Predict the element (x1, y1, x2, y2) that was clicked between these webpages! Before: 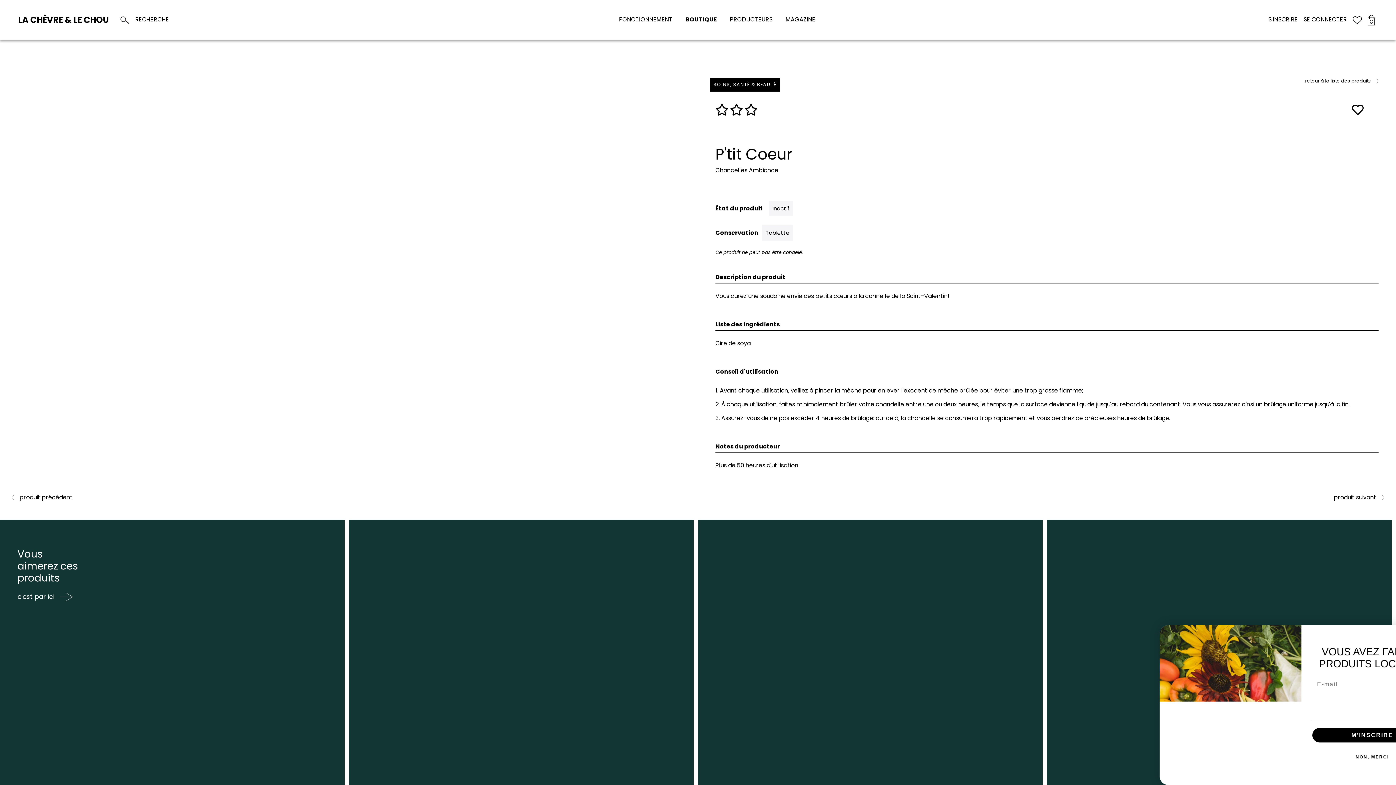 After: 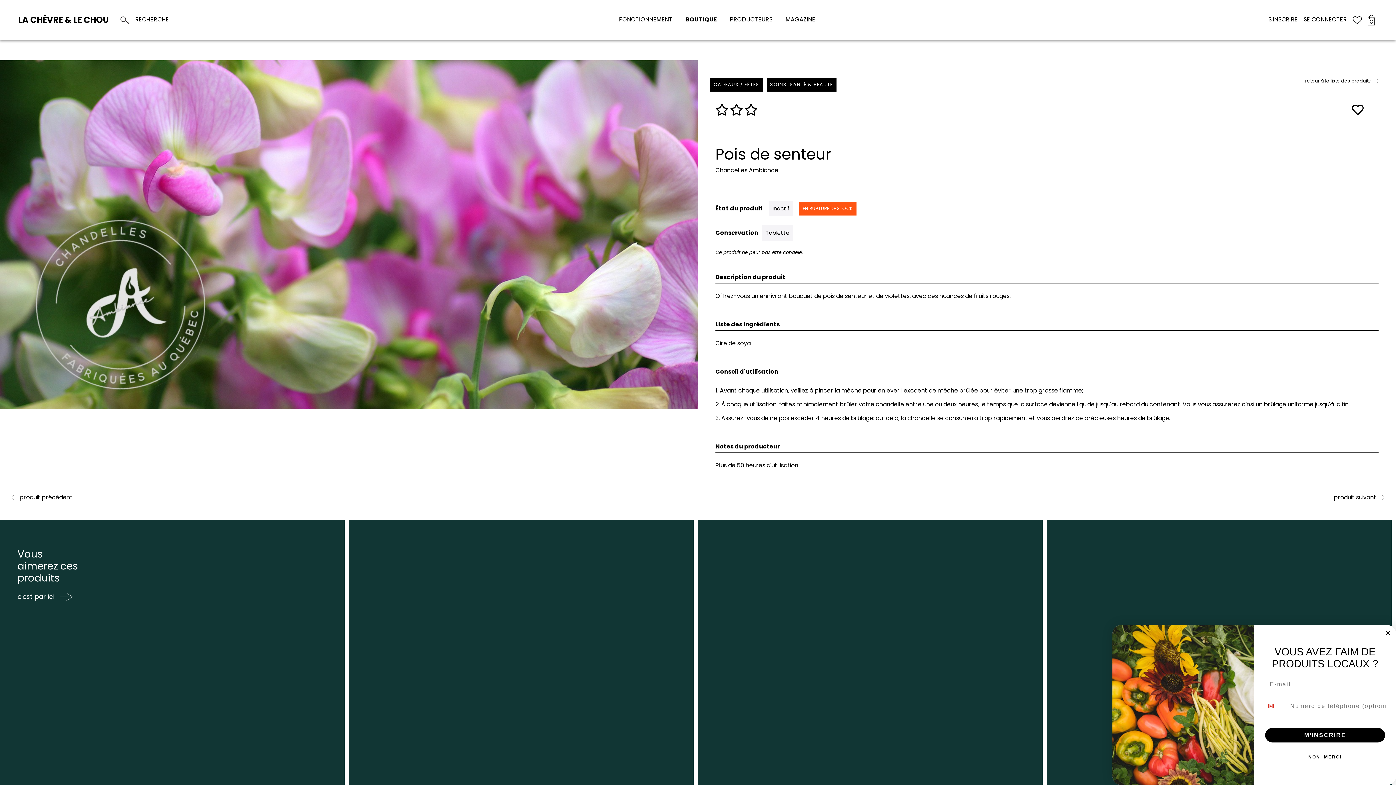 Action: label: produit précédent bbox: (12, 493, 72, 501)